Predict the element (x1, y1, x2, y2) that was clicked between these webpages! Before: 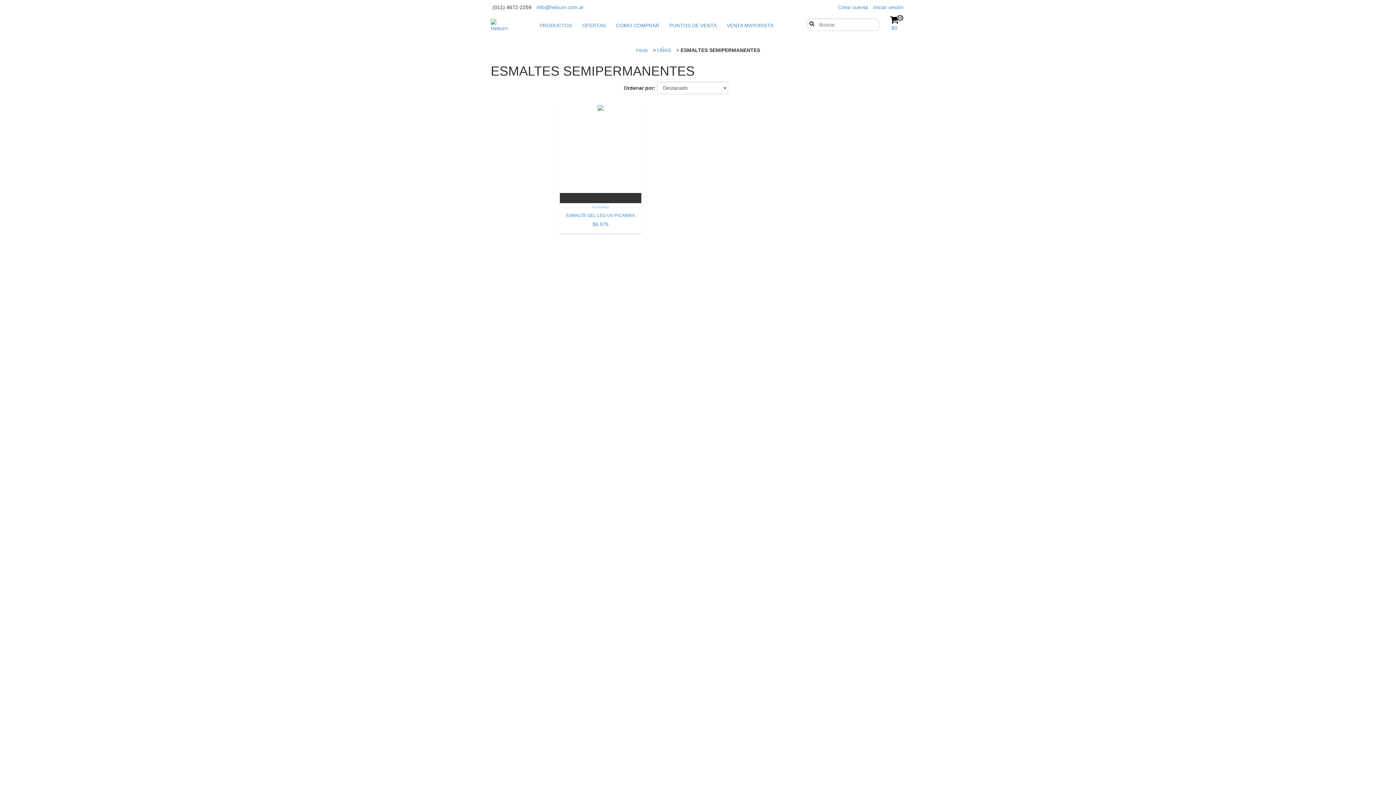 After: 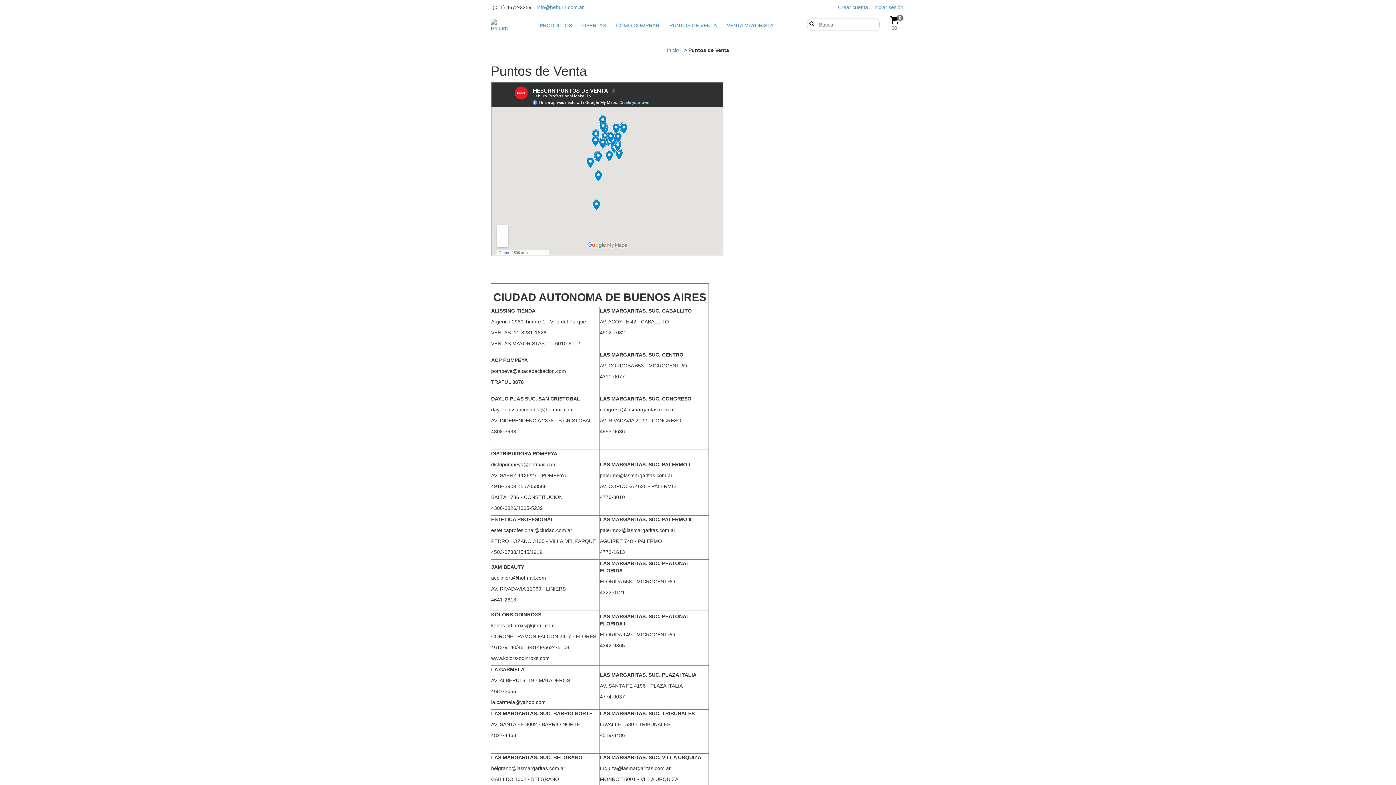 Action: label: PUNTOS DE VENTA bbox: (665, 18, 721, 32)